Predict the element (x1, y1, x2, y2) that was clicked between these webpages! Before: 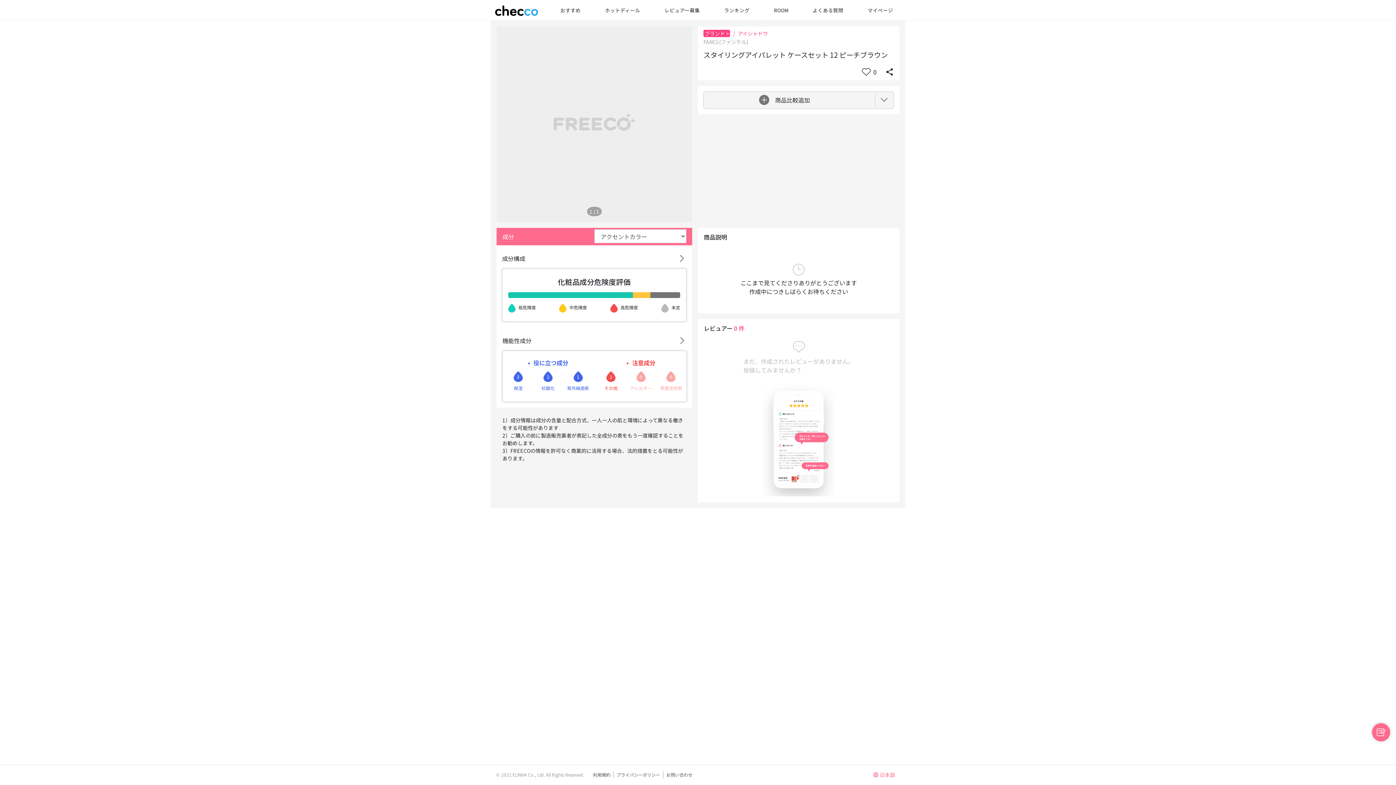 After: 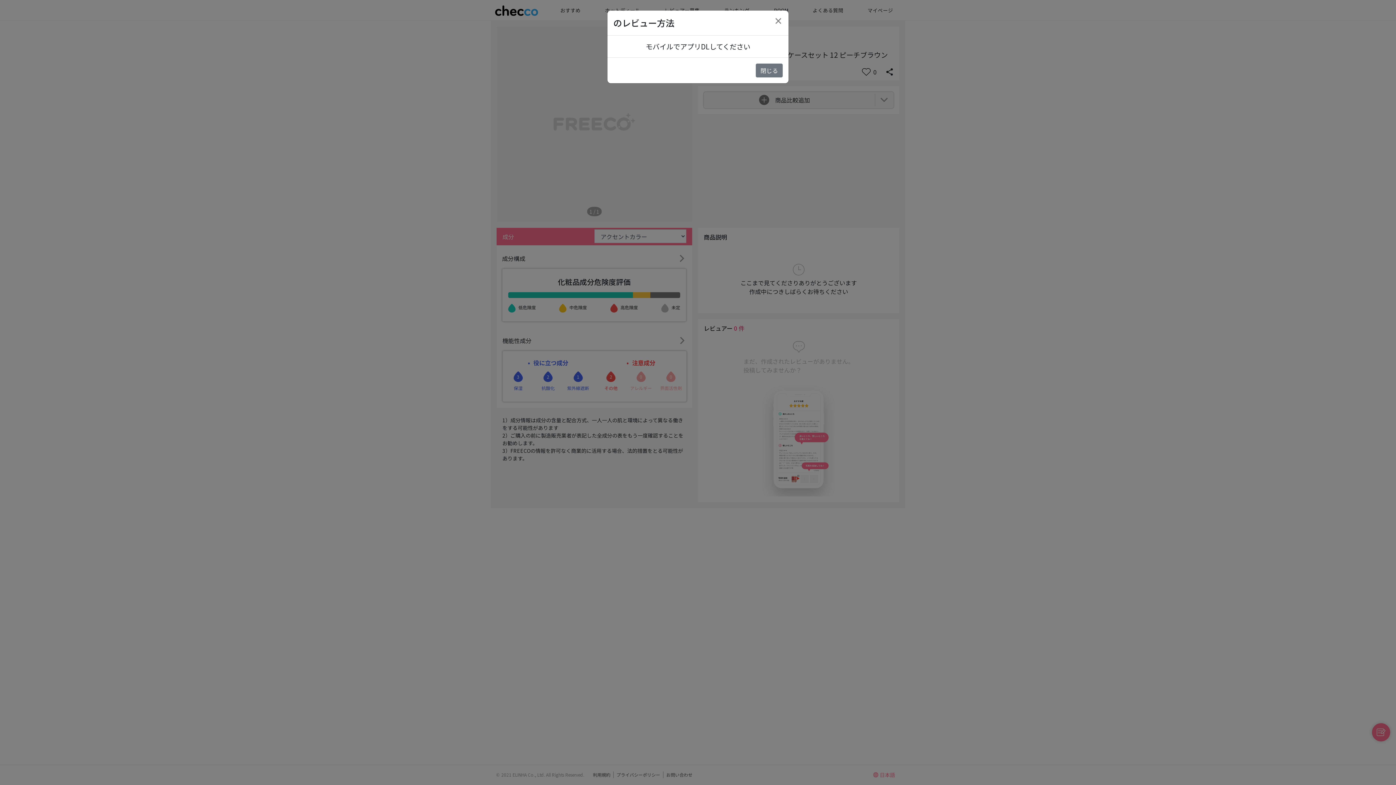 Action: bbox: (1372, 723, 1390, 741)